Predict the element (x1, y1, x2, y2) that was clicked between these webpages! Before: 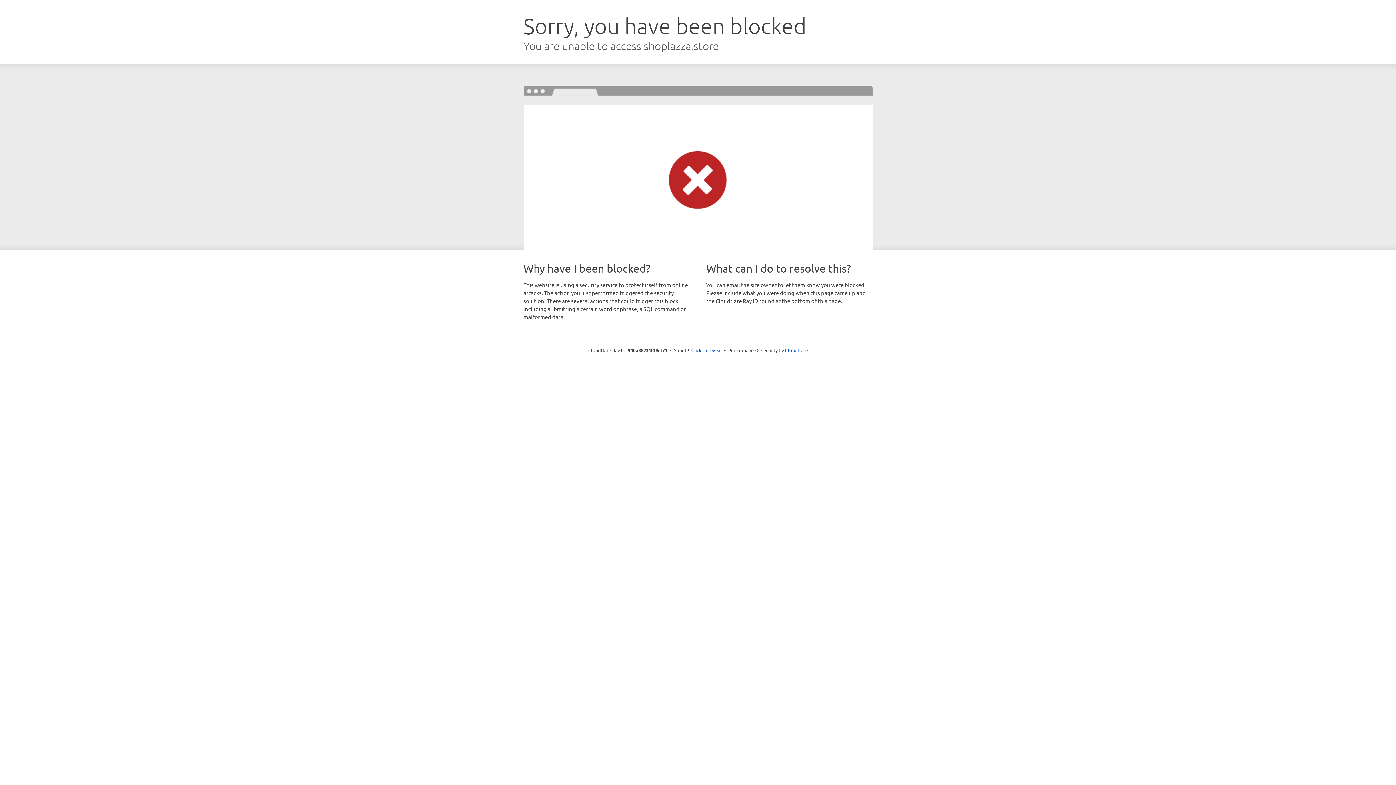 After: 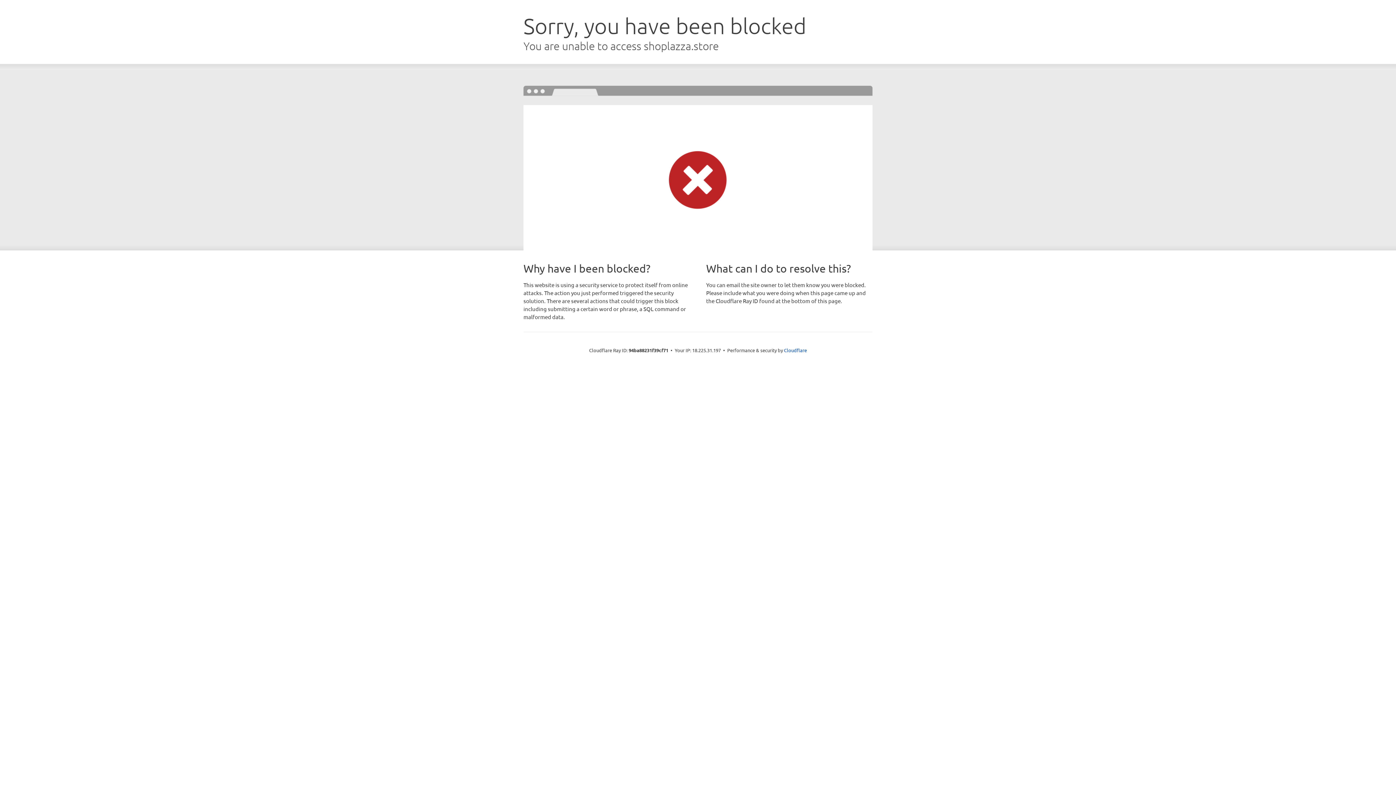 Action: bbox: (691, 346, 722, 353) label: Click to reveal